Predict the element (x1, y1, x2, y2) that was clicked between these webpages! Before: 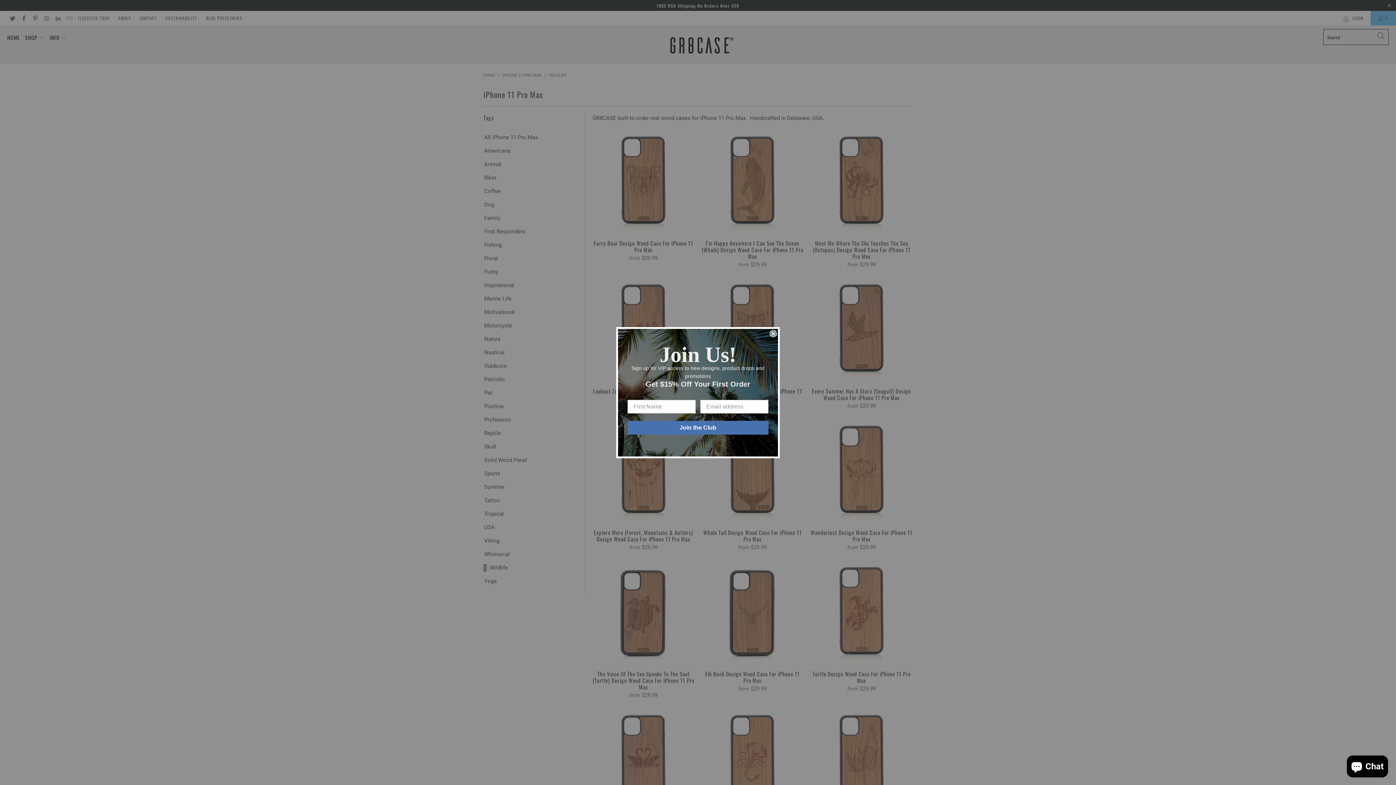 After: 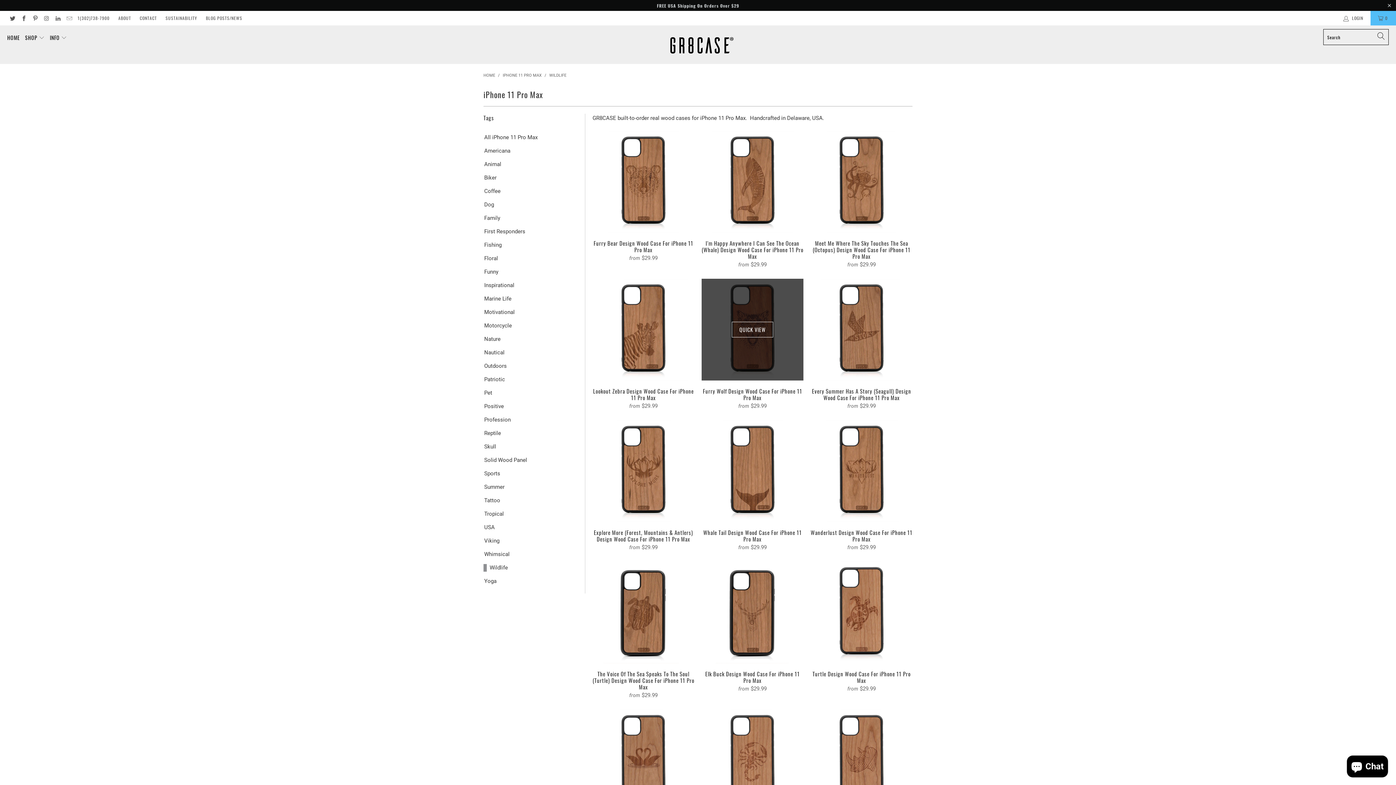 Action: label: Close dialog bbox: (769, 330, 777, 337)